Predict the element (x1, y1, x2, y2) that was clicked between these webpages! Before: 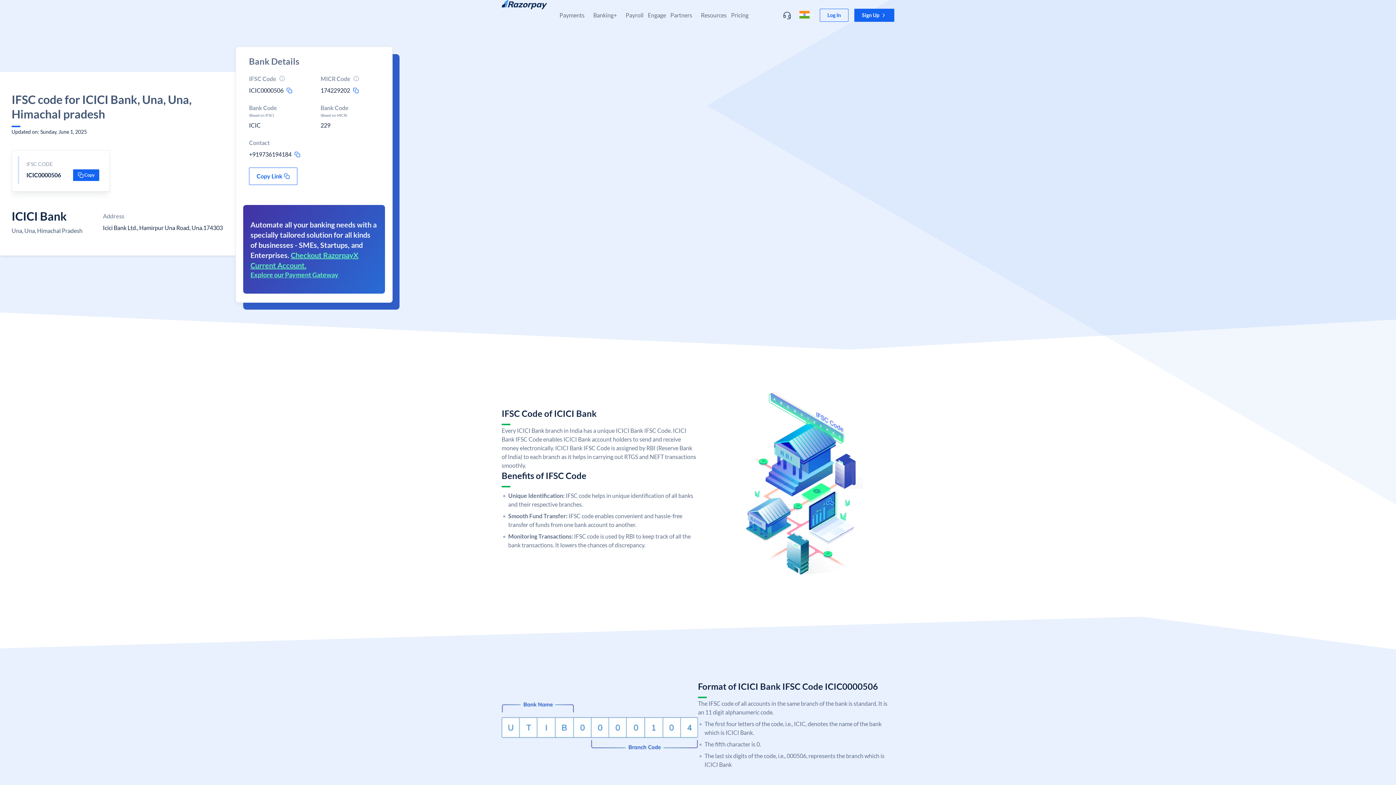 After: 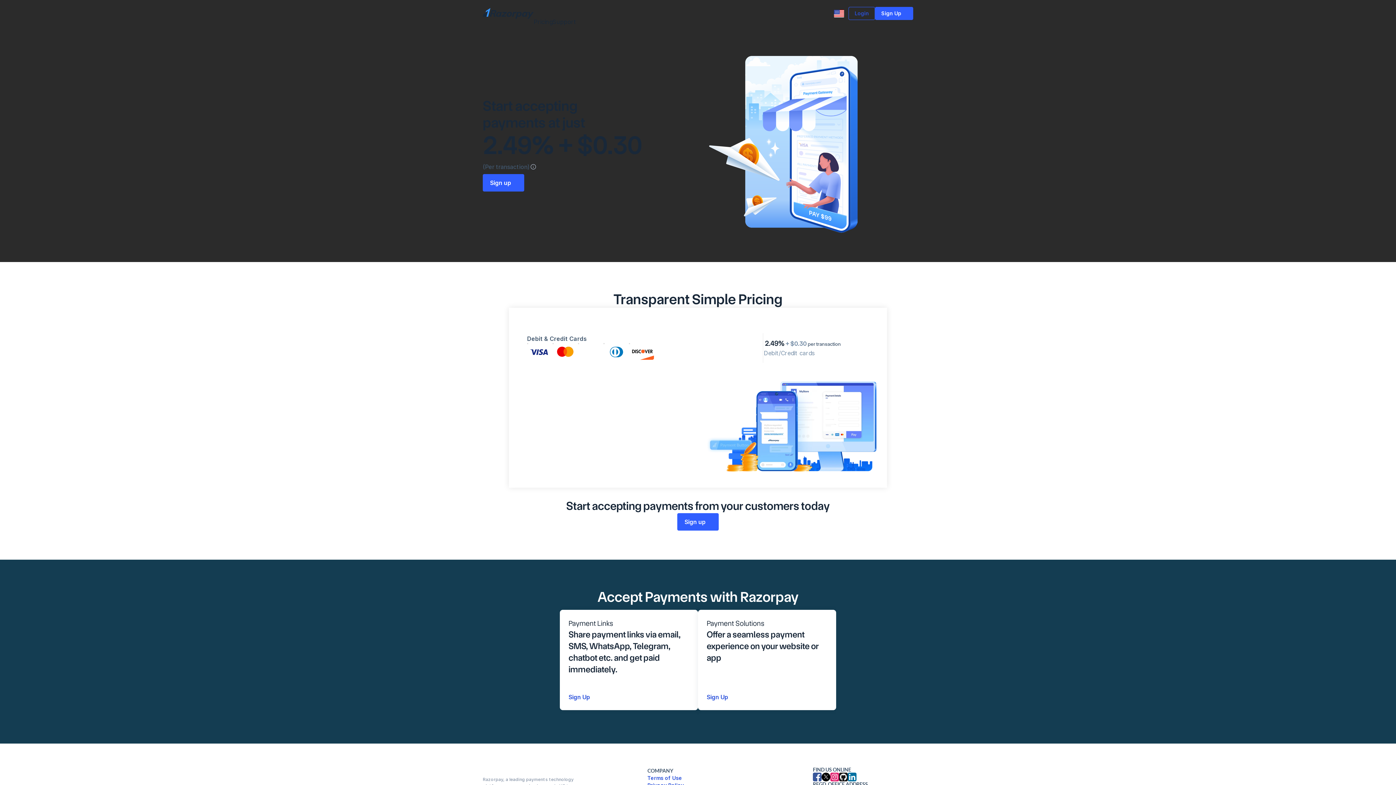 Action: label: Pricing bbox: (731, 0, 748, 22)